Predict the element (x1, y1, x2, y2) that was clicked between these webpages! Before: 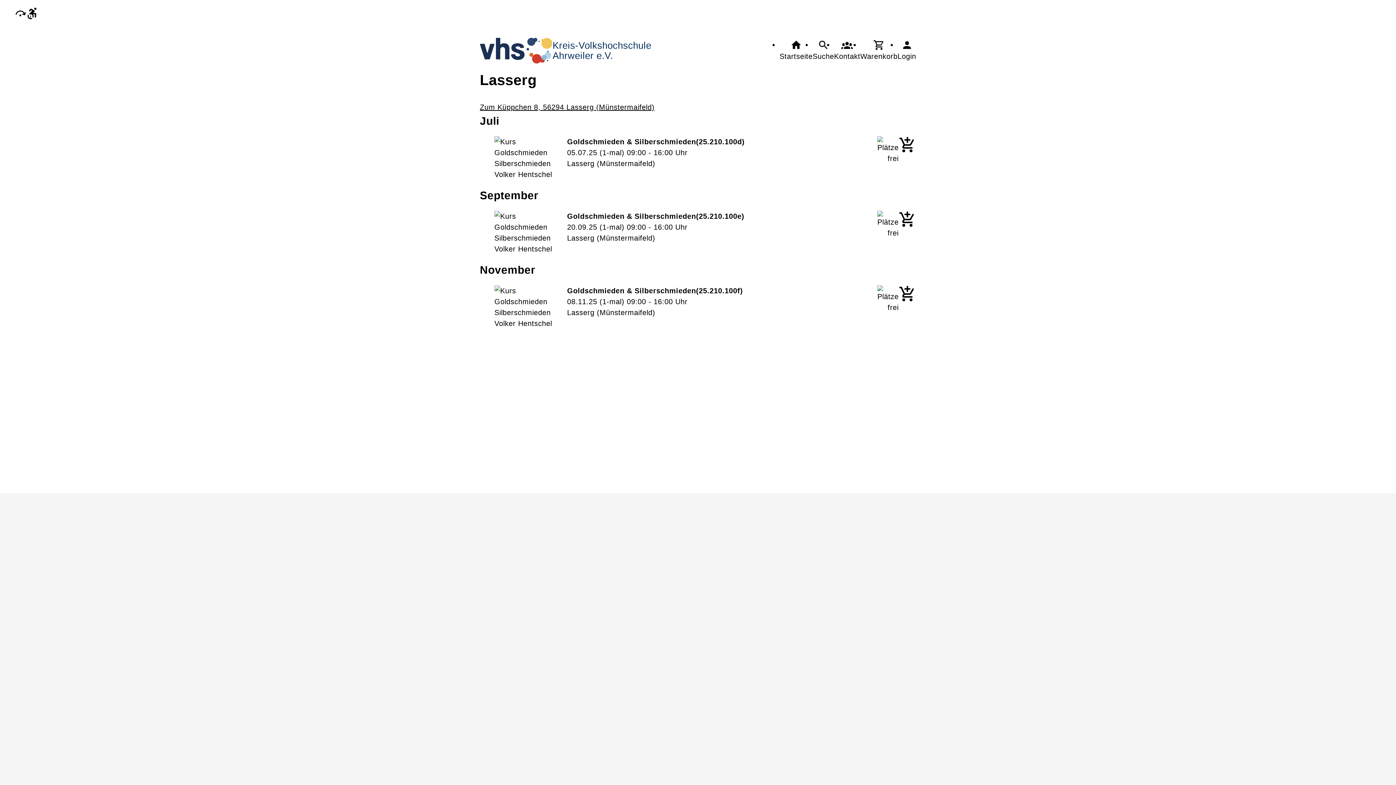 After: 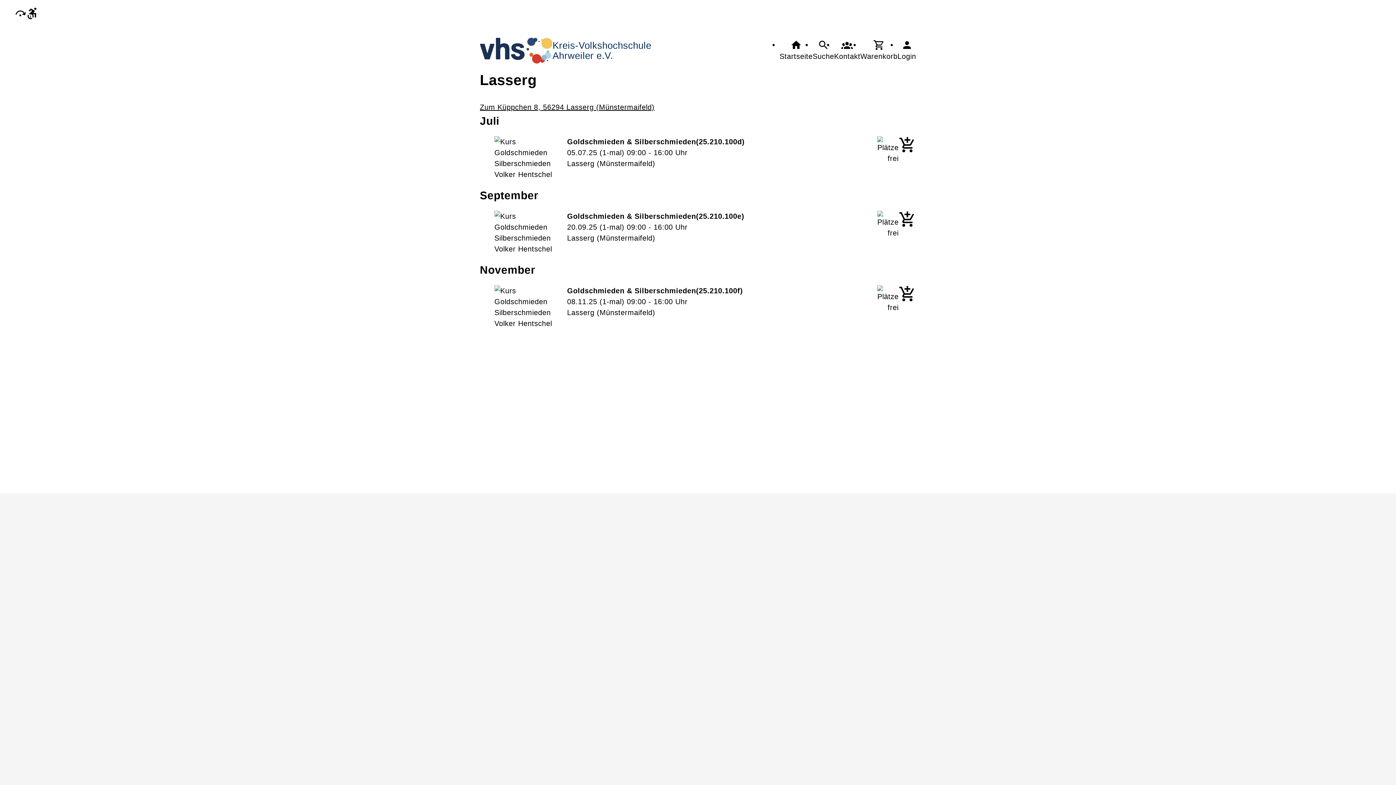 Action: bbox: (898, 136, 916, 153)